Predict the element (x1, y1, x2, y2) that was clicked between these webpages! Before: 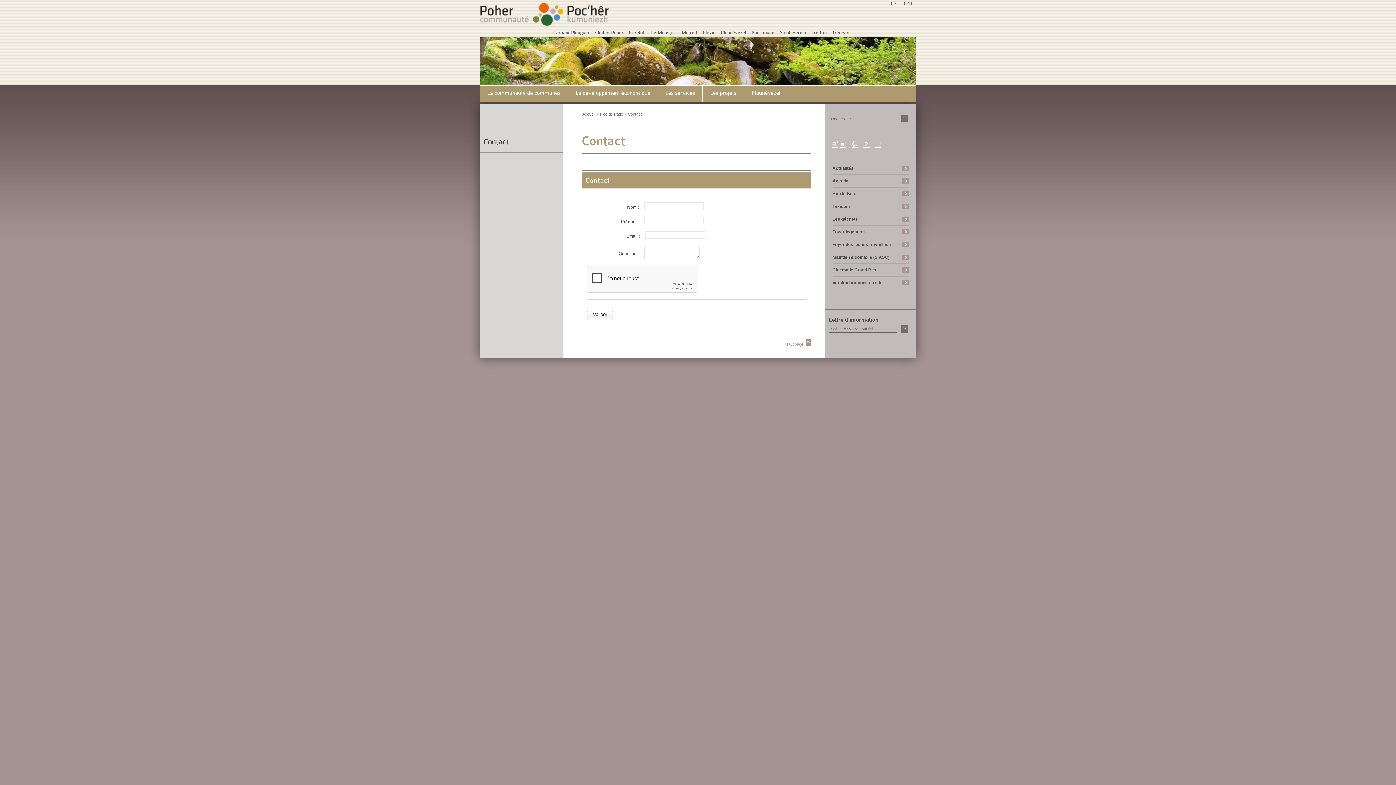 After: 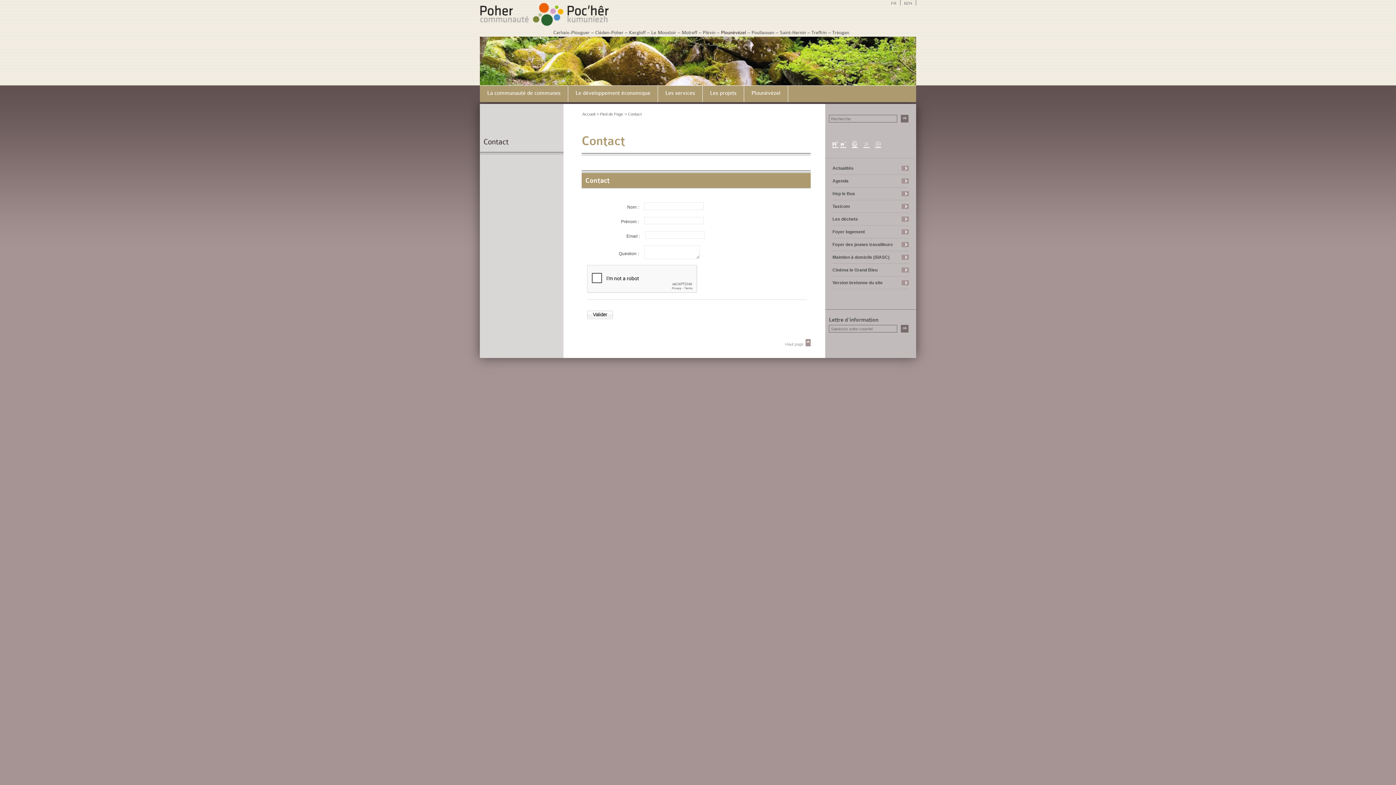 Action: bbox: (721, 29, 746, 35) label: Plounévézel